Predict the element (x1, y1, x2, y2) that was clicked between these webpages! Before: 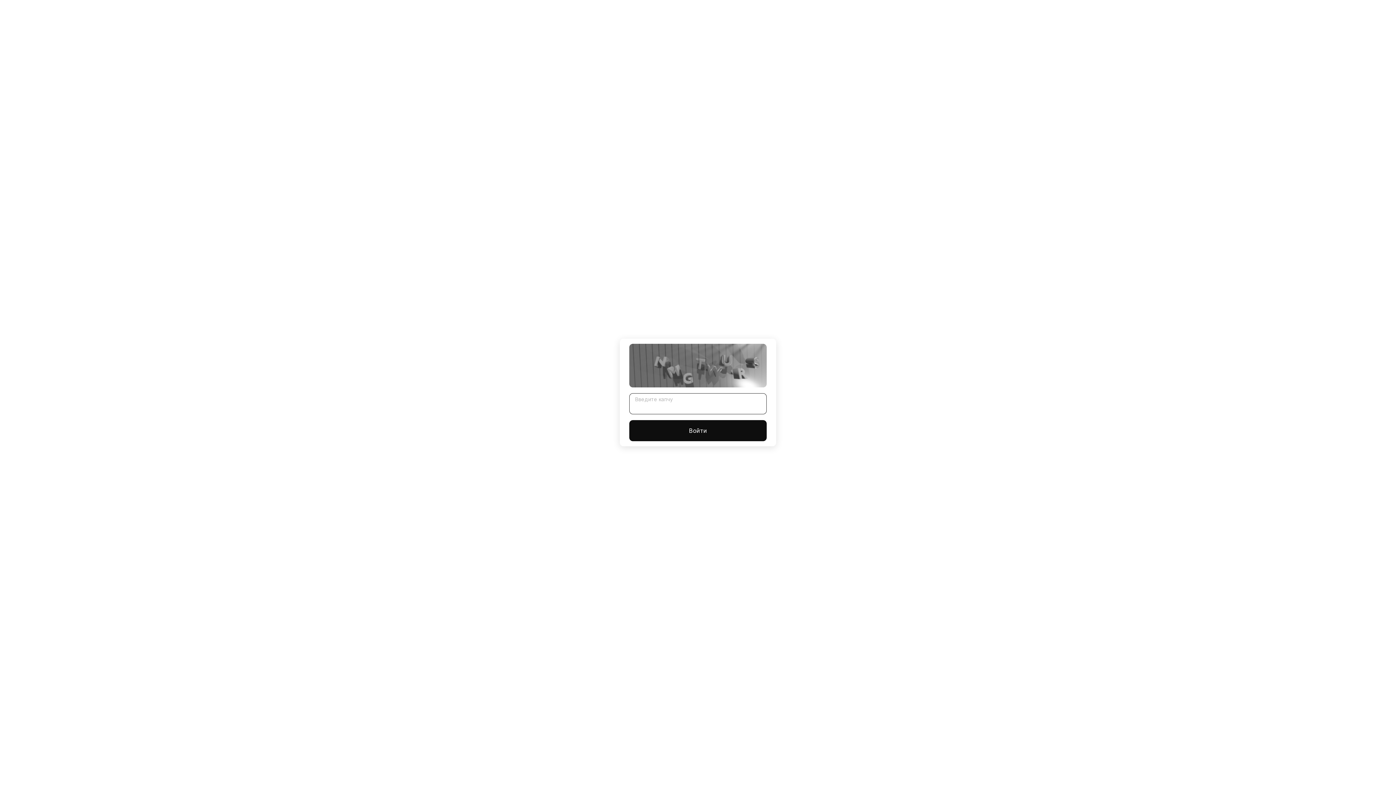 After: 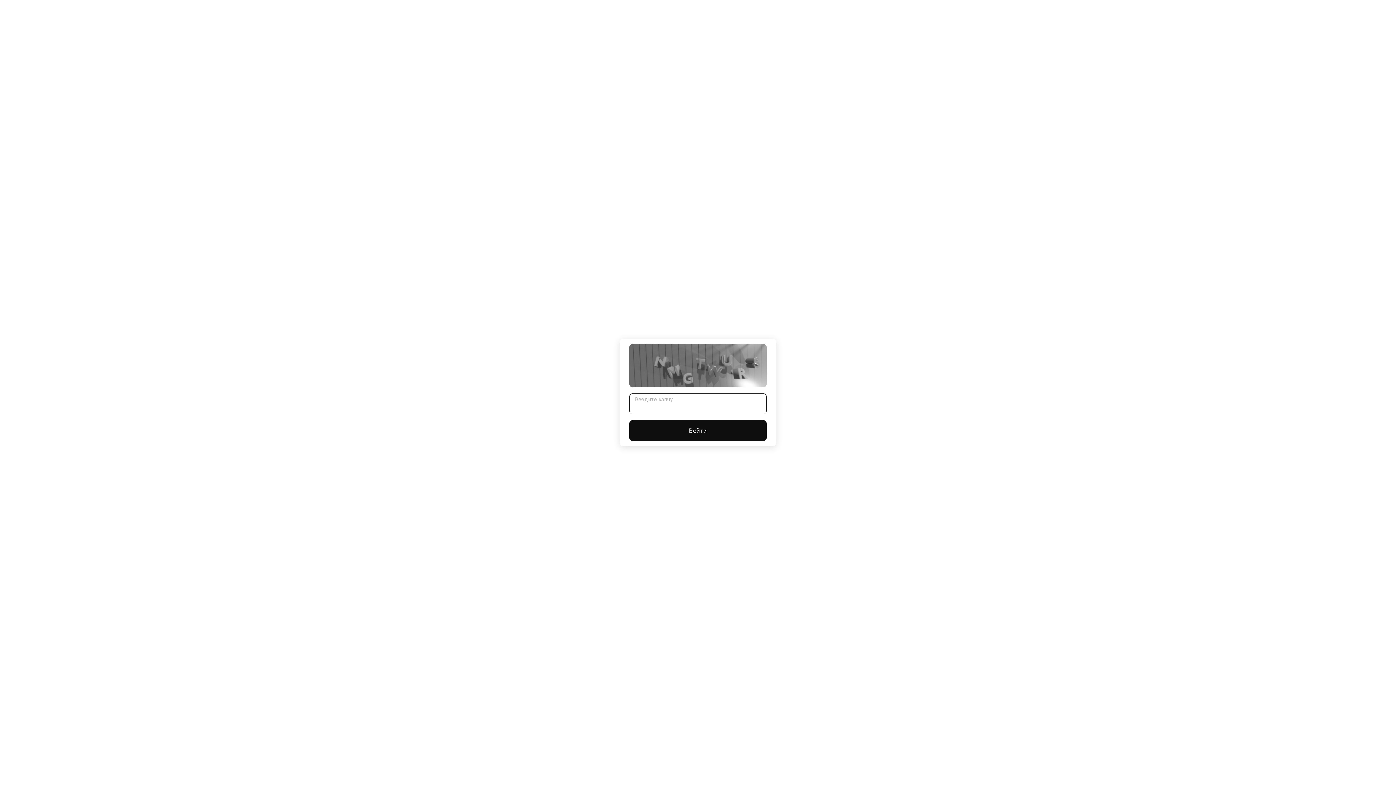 Action: bbox: (629, 420, 766, 441) label: Войти